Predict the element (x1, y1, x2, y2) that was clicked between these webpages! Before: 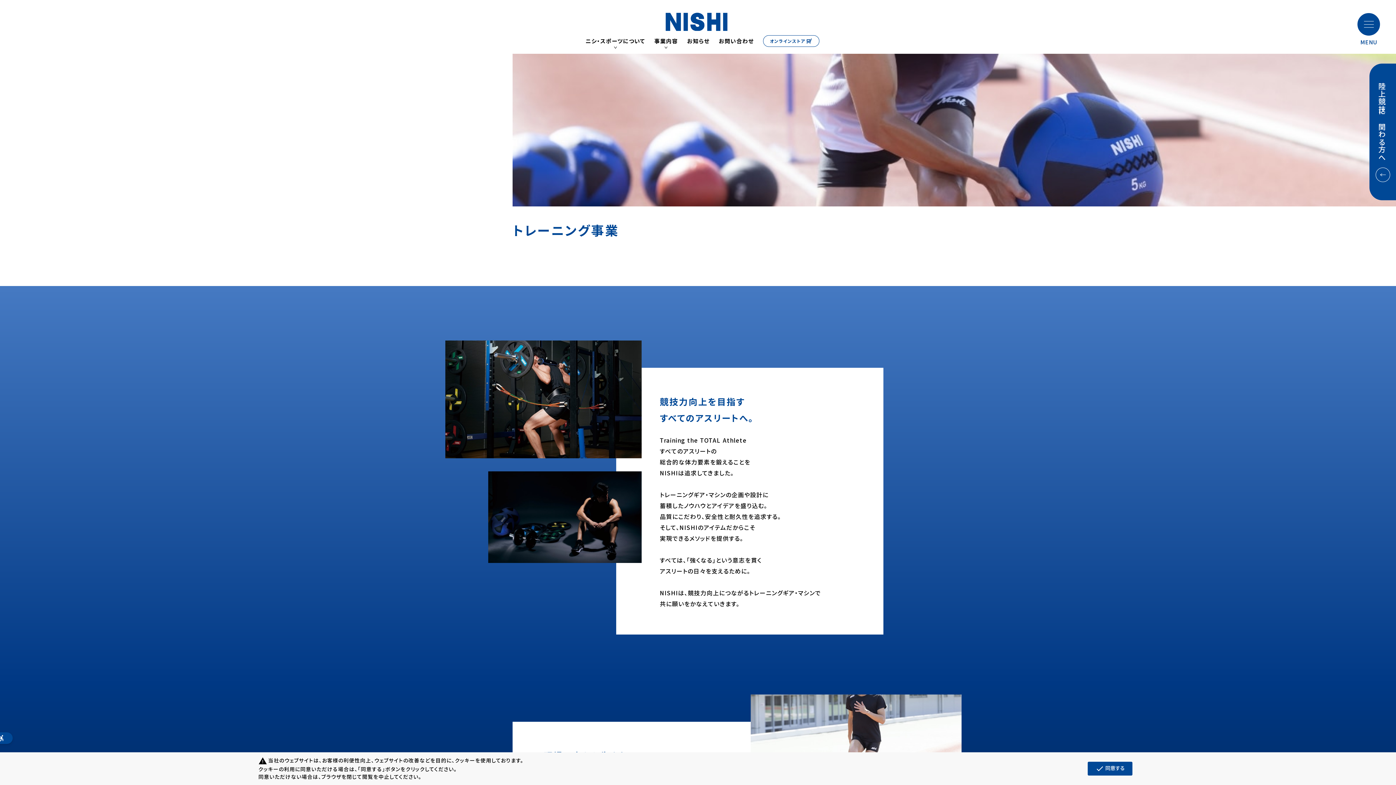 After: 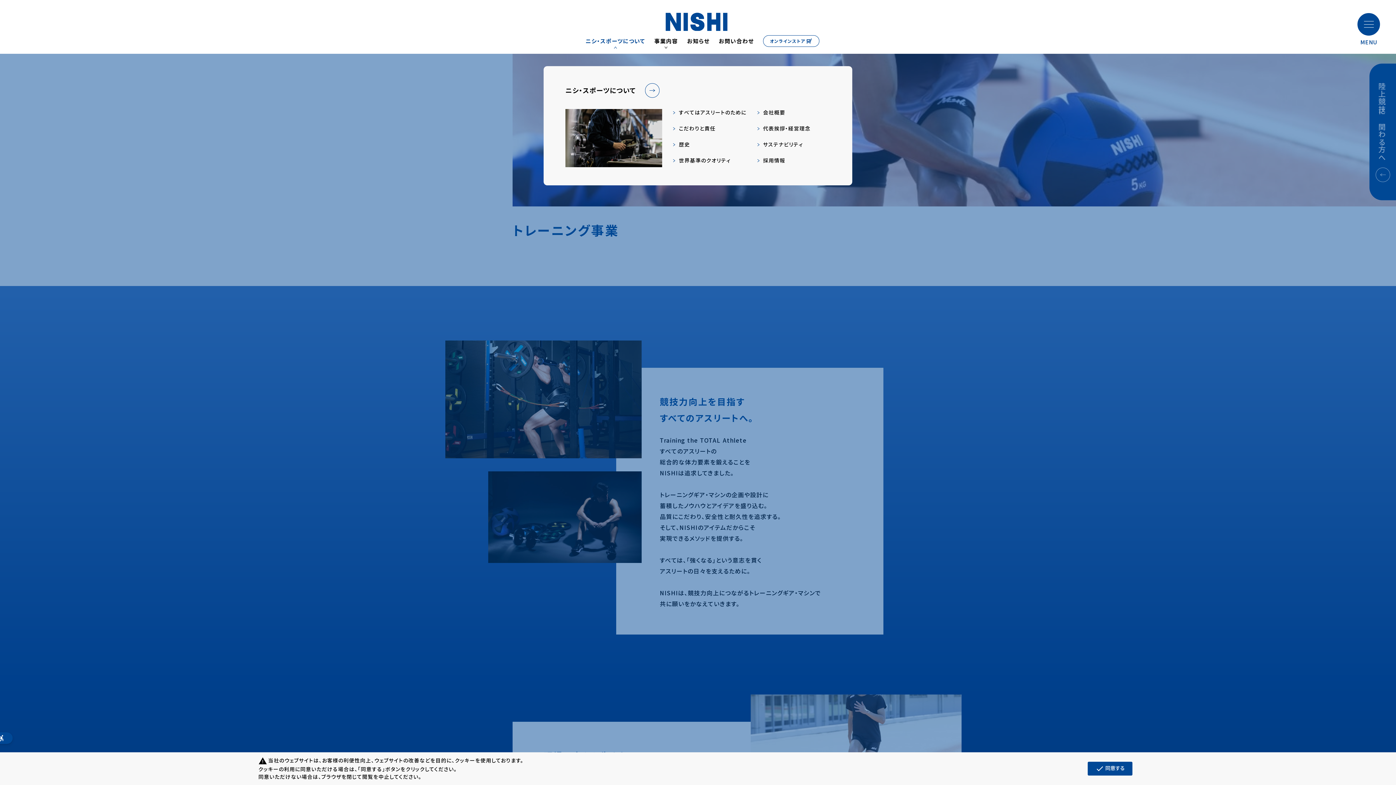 Action: label: ニシ・スポーツについて bbox: (585, 37, 645, 44)